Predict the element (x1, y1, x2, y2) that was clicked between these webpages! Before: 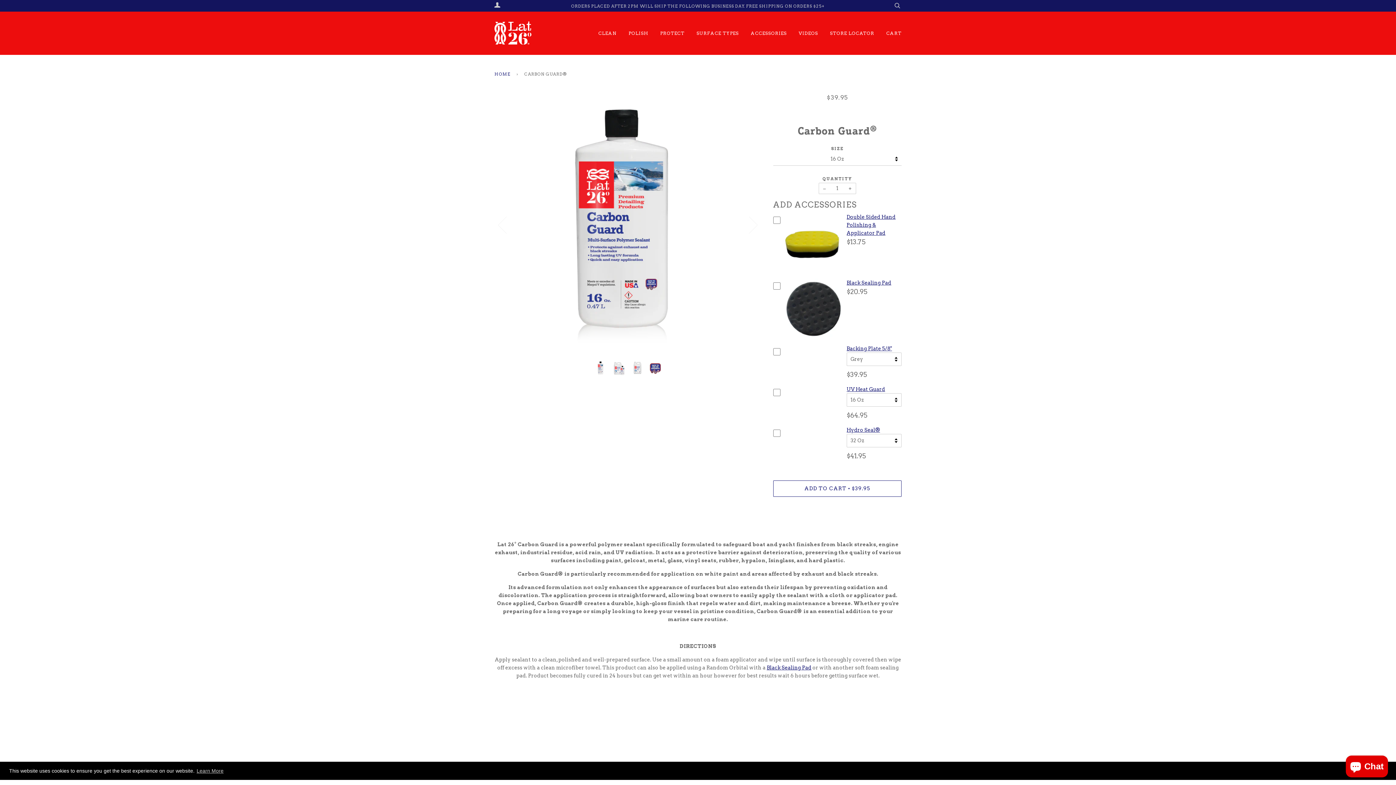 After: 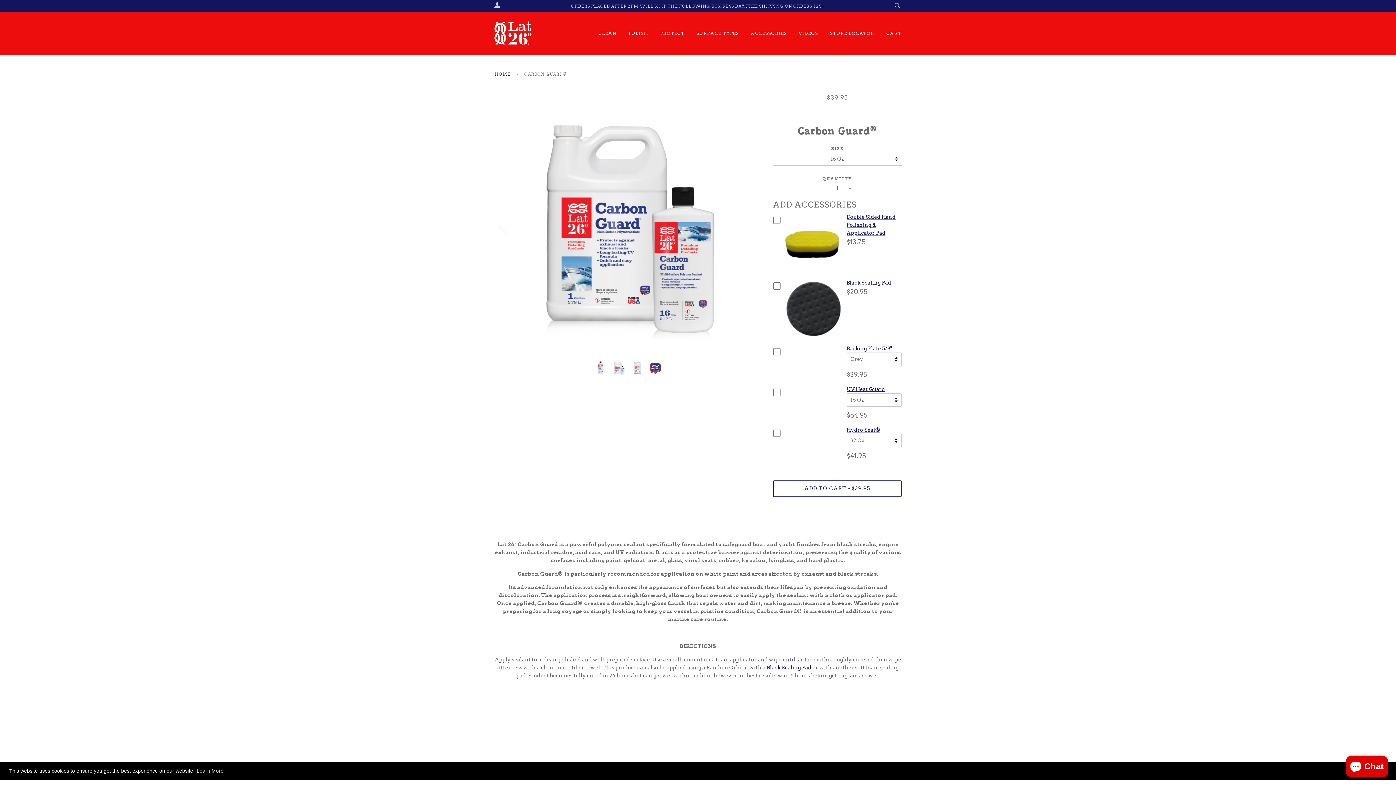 Action: bbox: (735, 179, 762, 269) label: Next